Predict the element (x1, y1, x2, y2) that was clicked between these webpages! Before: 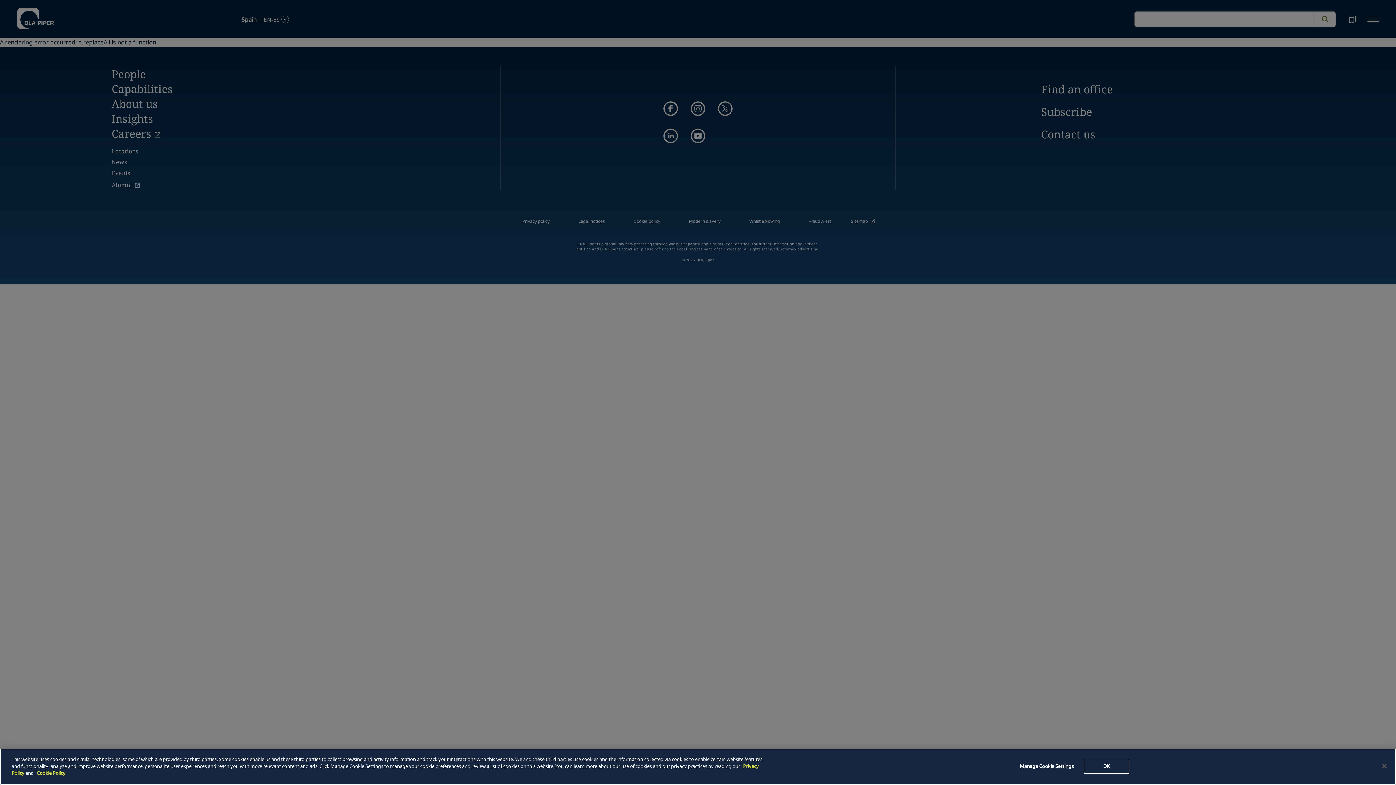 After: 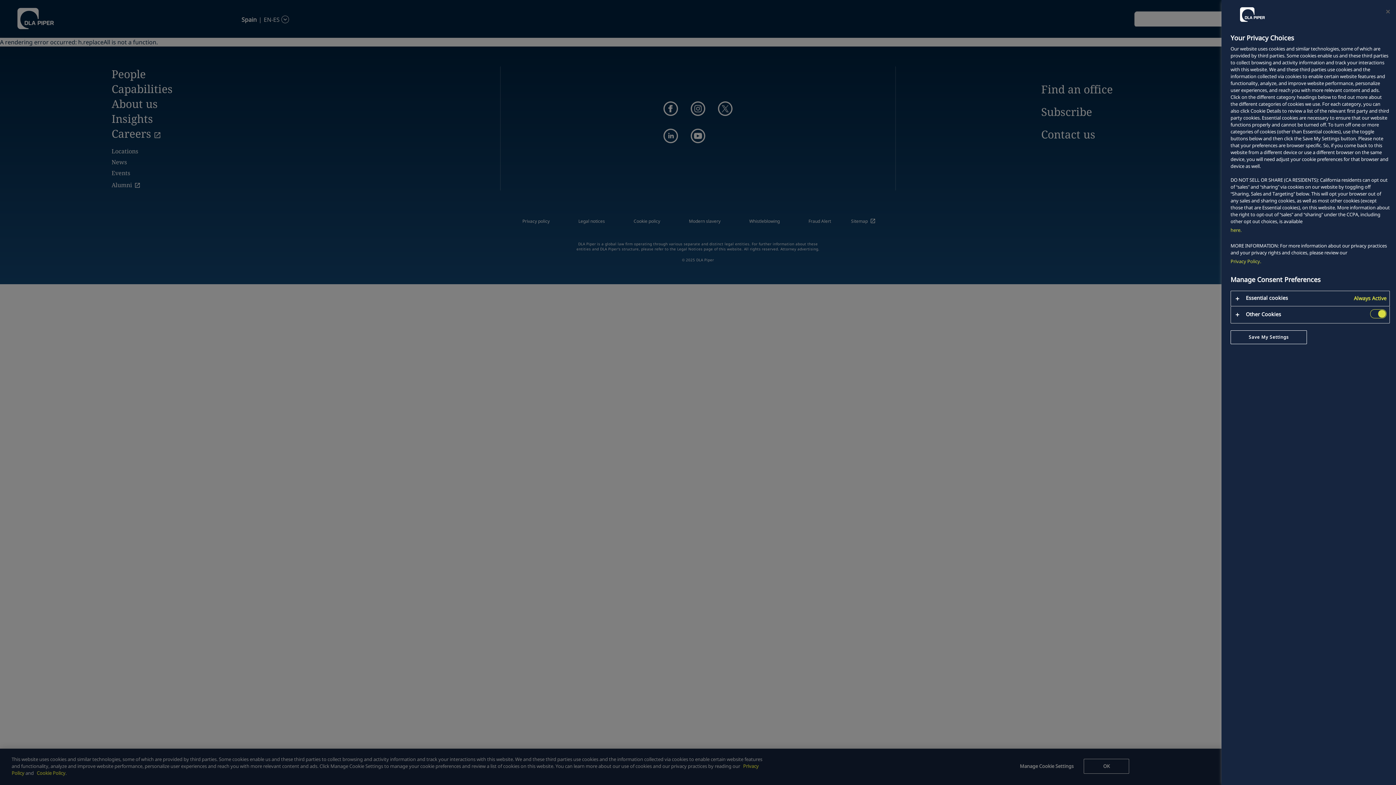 Action: bbox: (1016, 759, 1077, 774) label: Manage Cookie Settings